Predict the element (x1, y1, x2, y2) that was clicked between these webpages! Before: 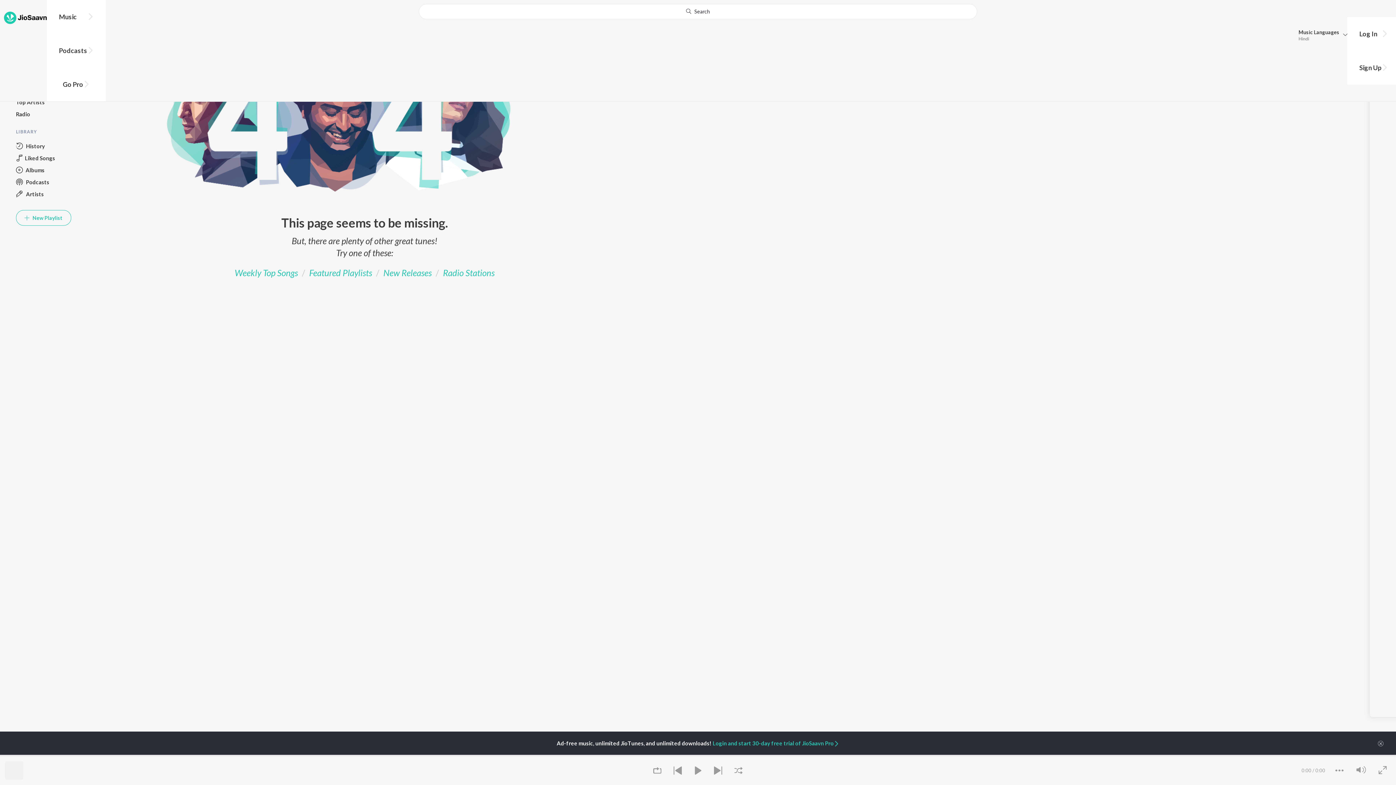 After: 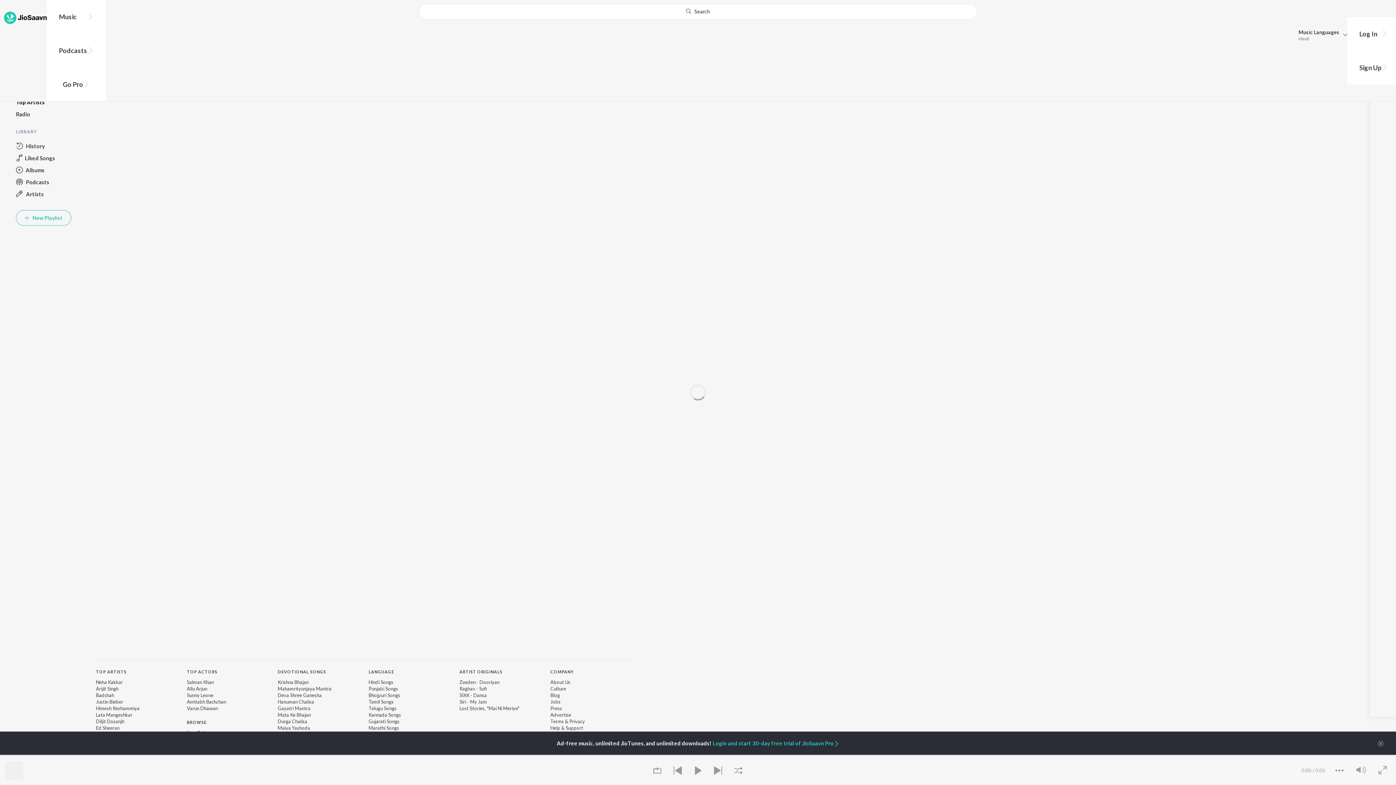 Action: bbox: (16, 96, 71, 108) label: Top Artists